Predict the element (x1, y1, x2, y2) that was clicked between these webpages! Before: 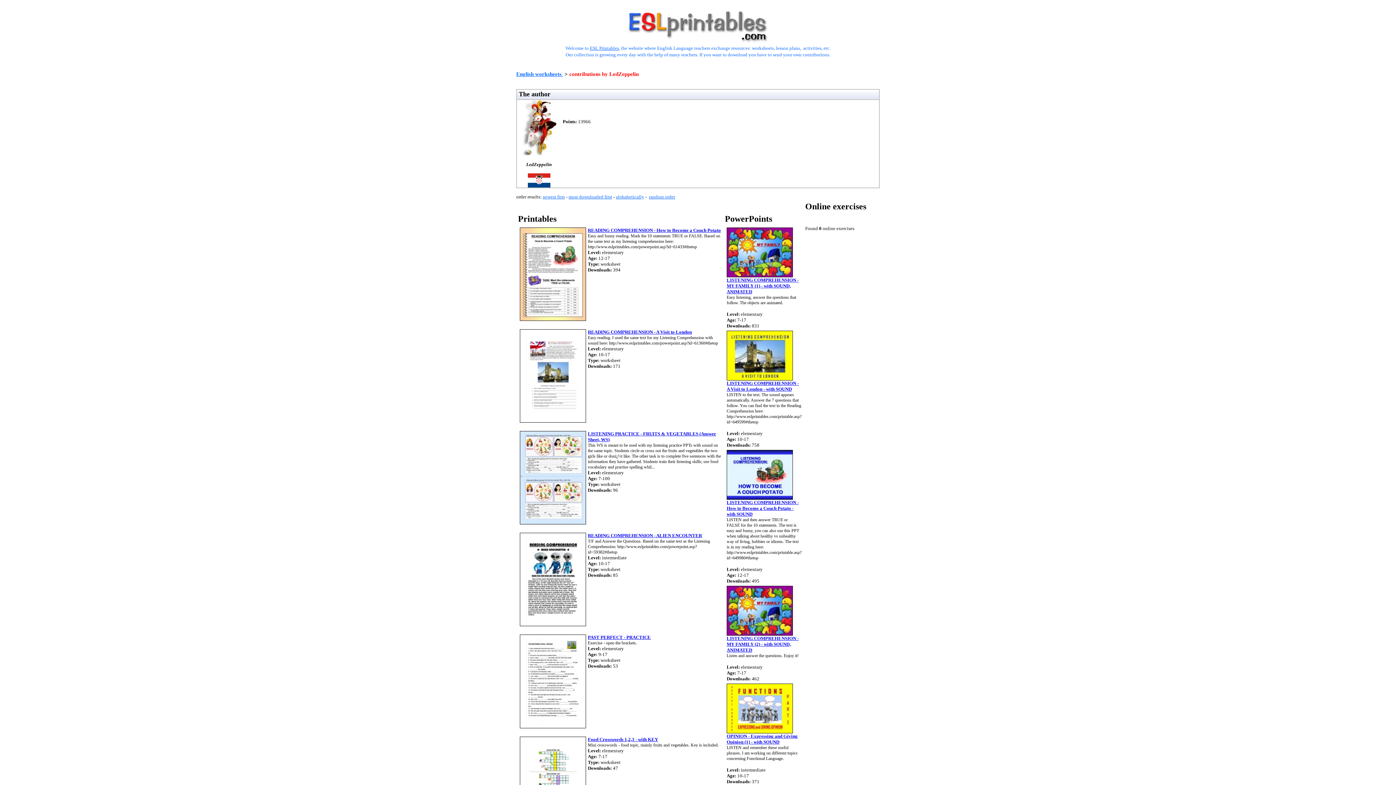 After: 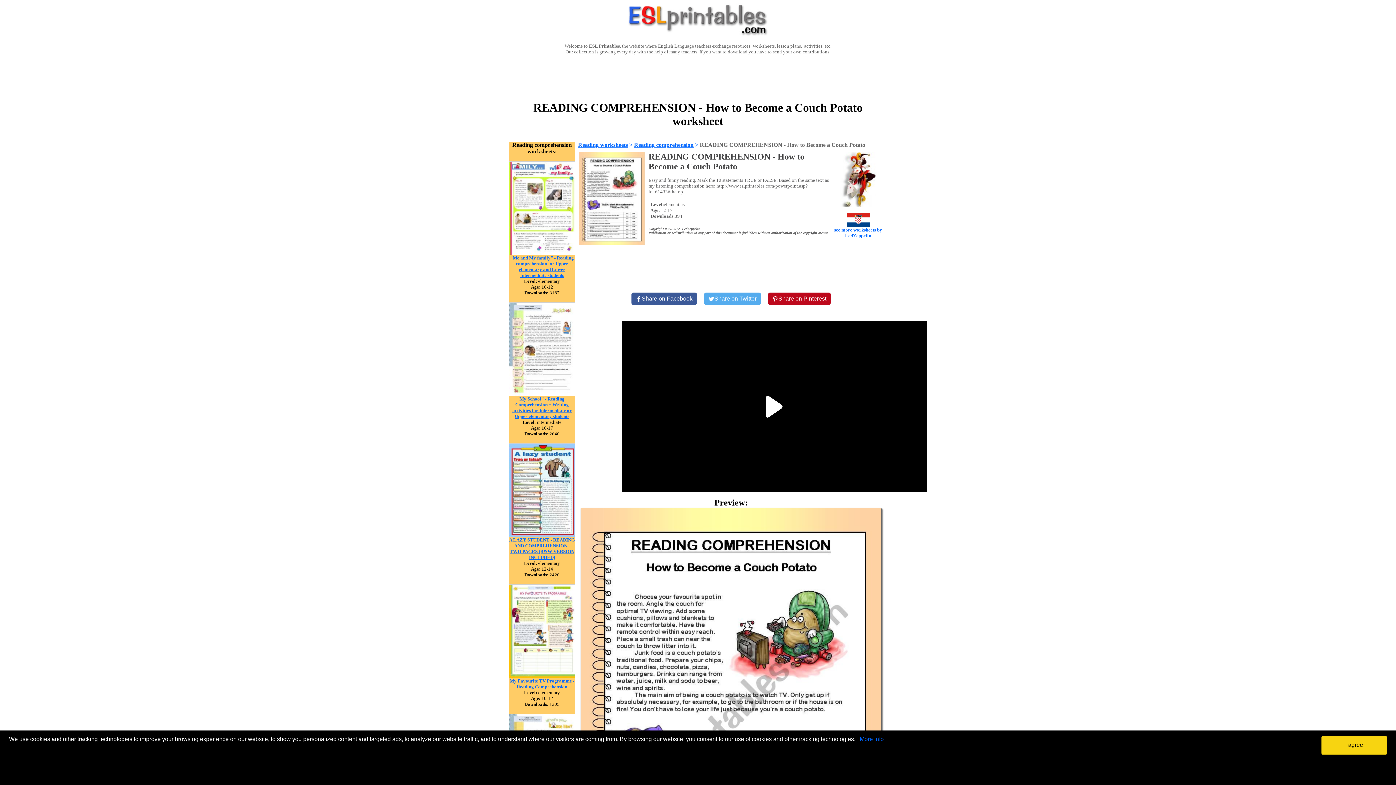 Action: bbox: (520, 316, 586, 322)